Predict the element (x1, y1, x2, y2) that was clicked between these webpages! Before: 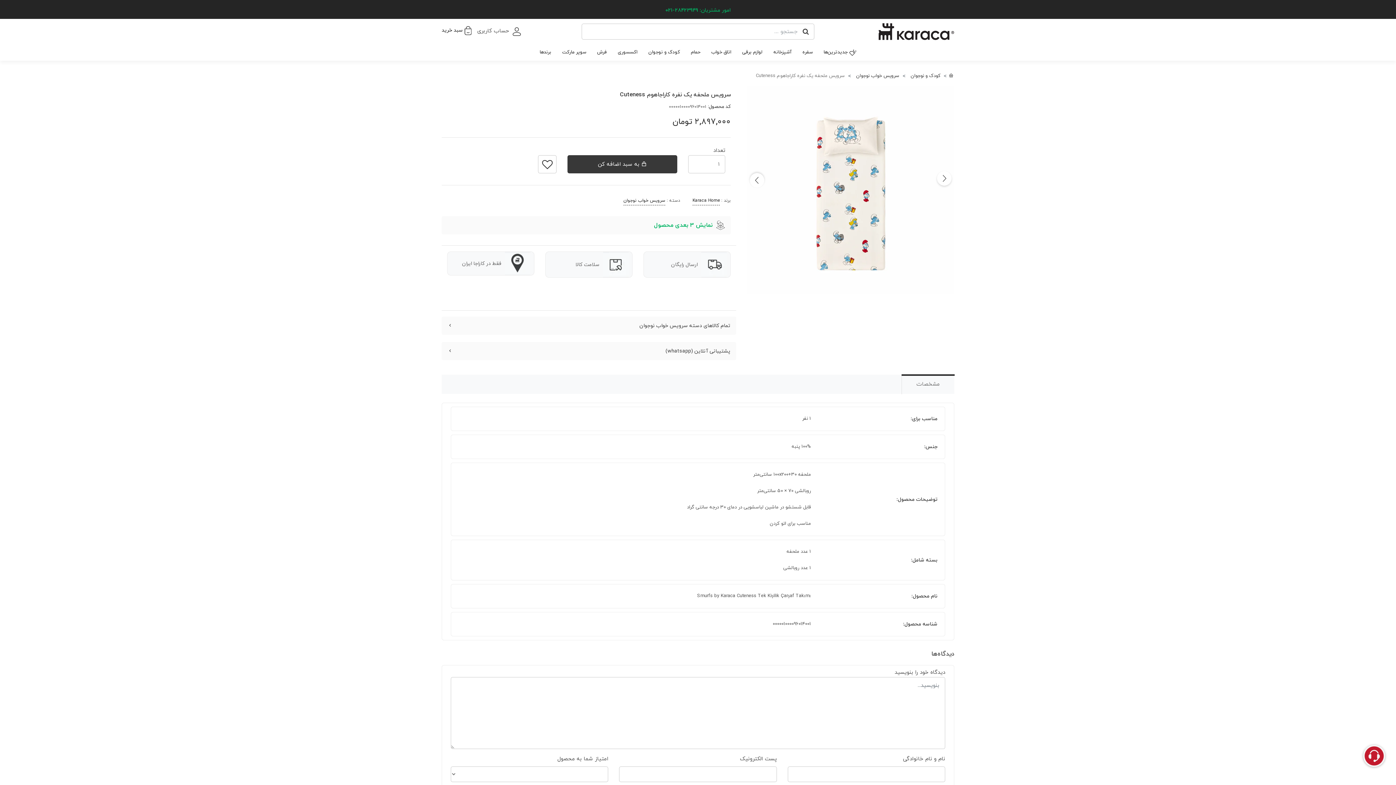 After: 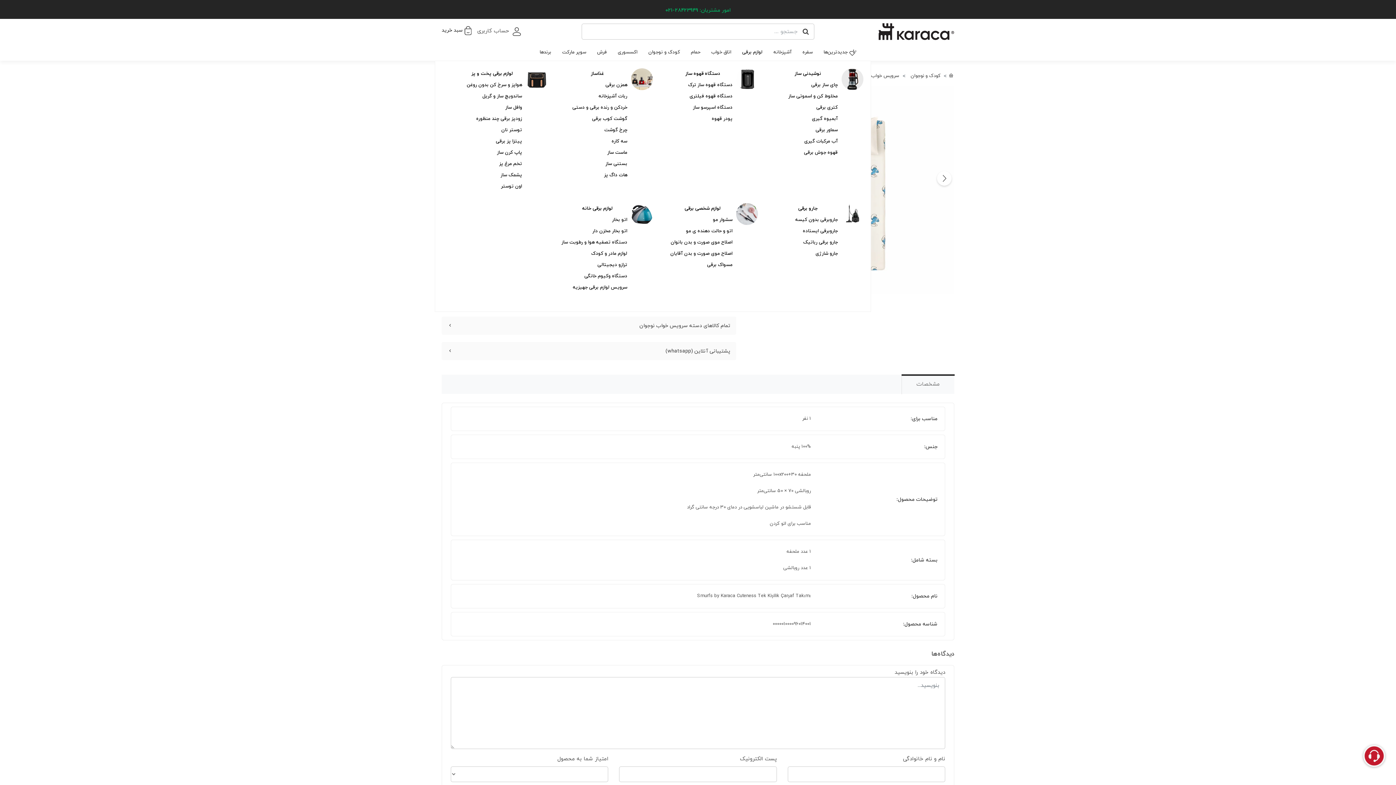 Action: bbox: (736, 44, 768, 60) label: لوازم برقی